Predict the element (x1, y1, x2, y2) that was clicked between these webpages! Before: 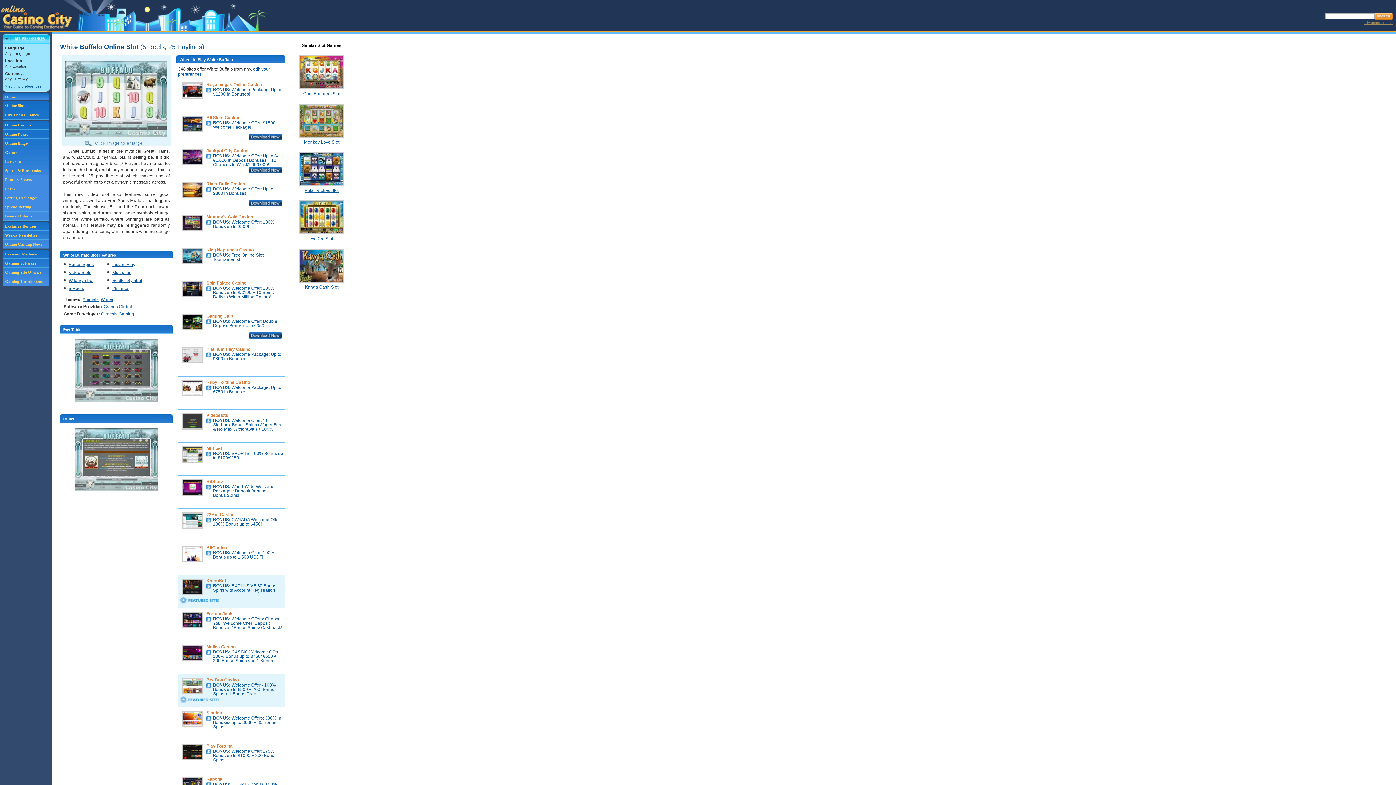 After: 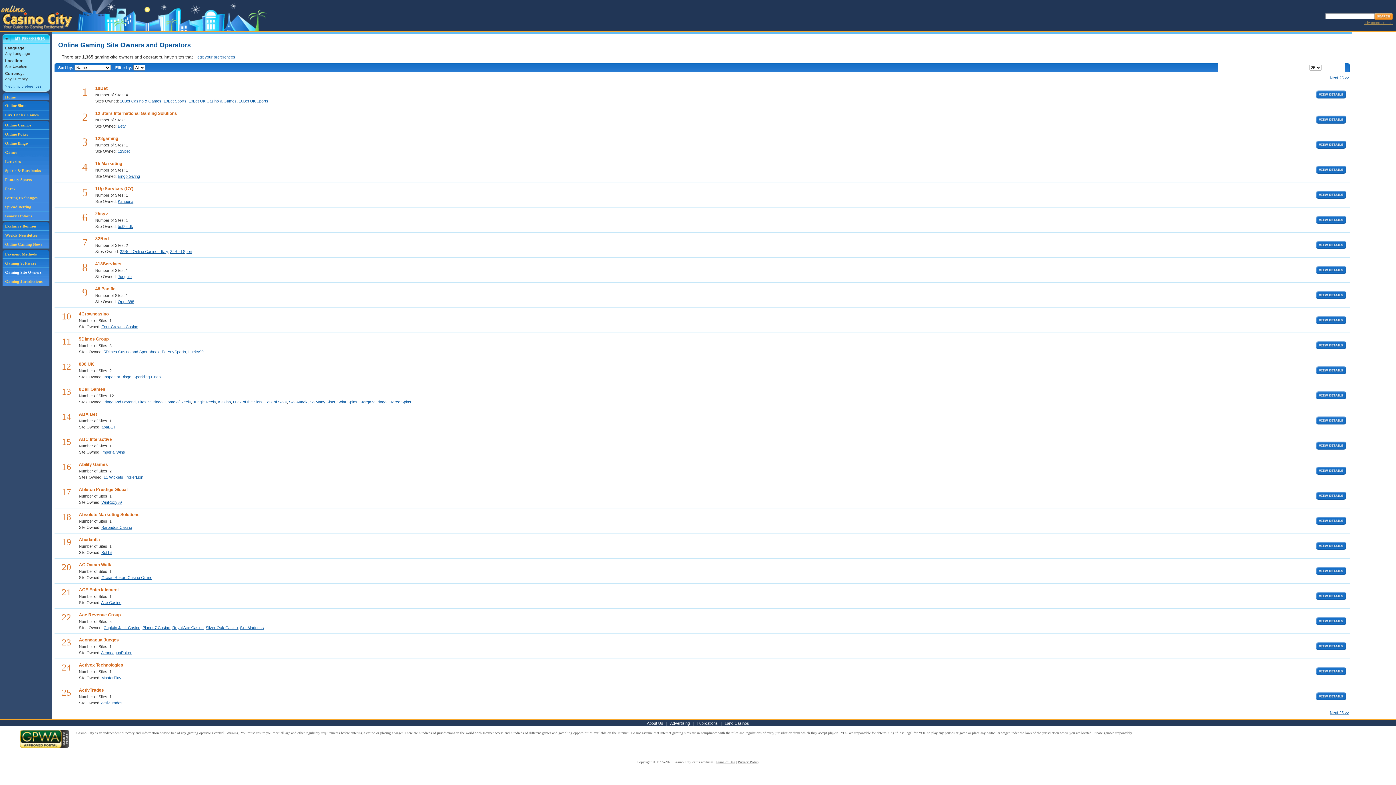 Action: bbox: (2, 268, 49, 277) label: Gaming Site Owners